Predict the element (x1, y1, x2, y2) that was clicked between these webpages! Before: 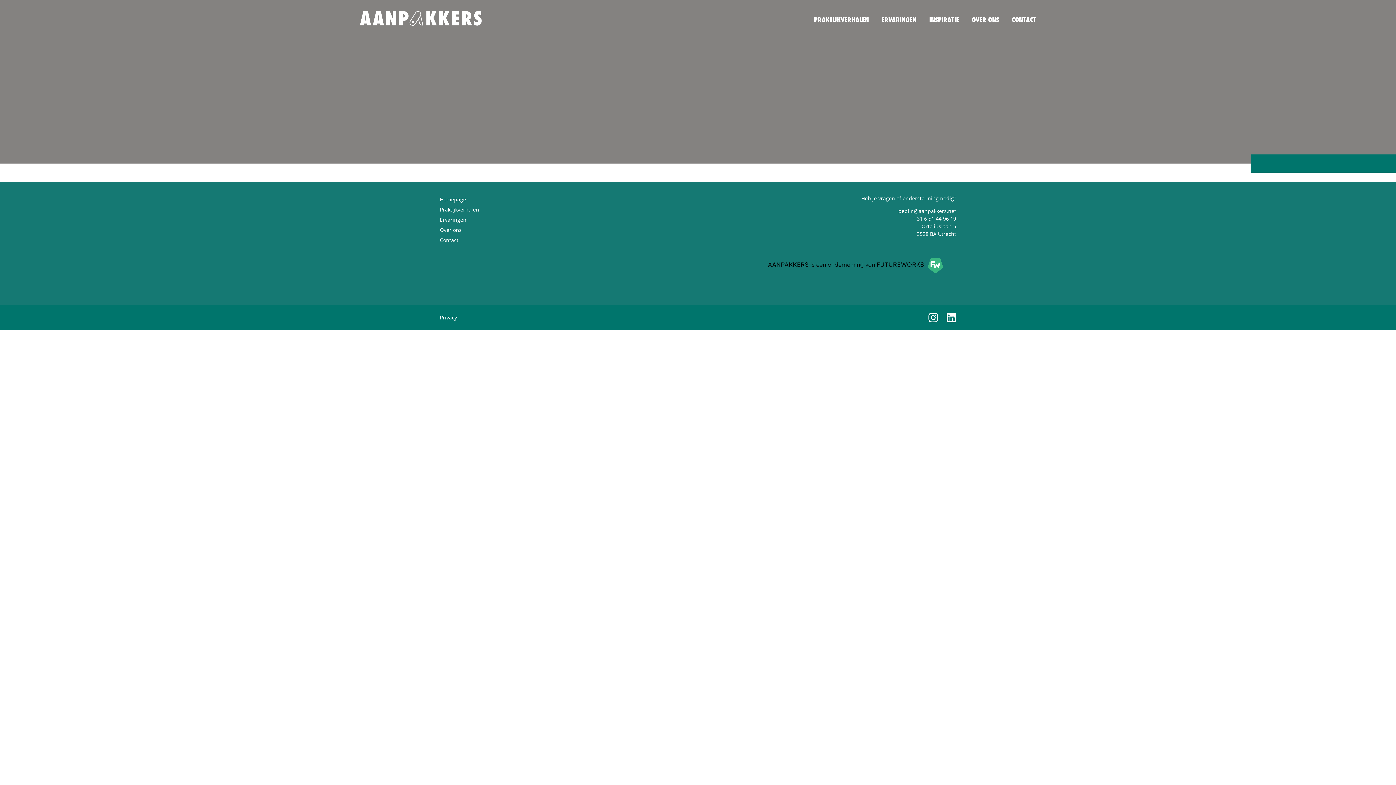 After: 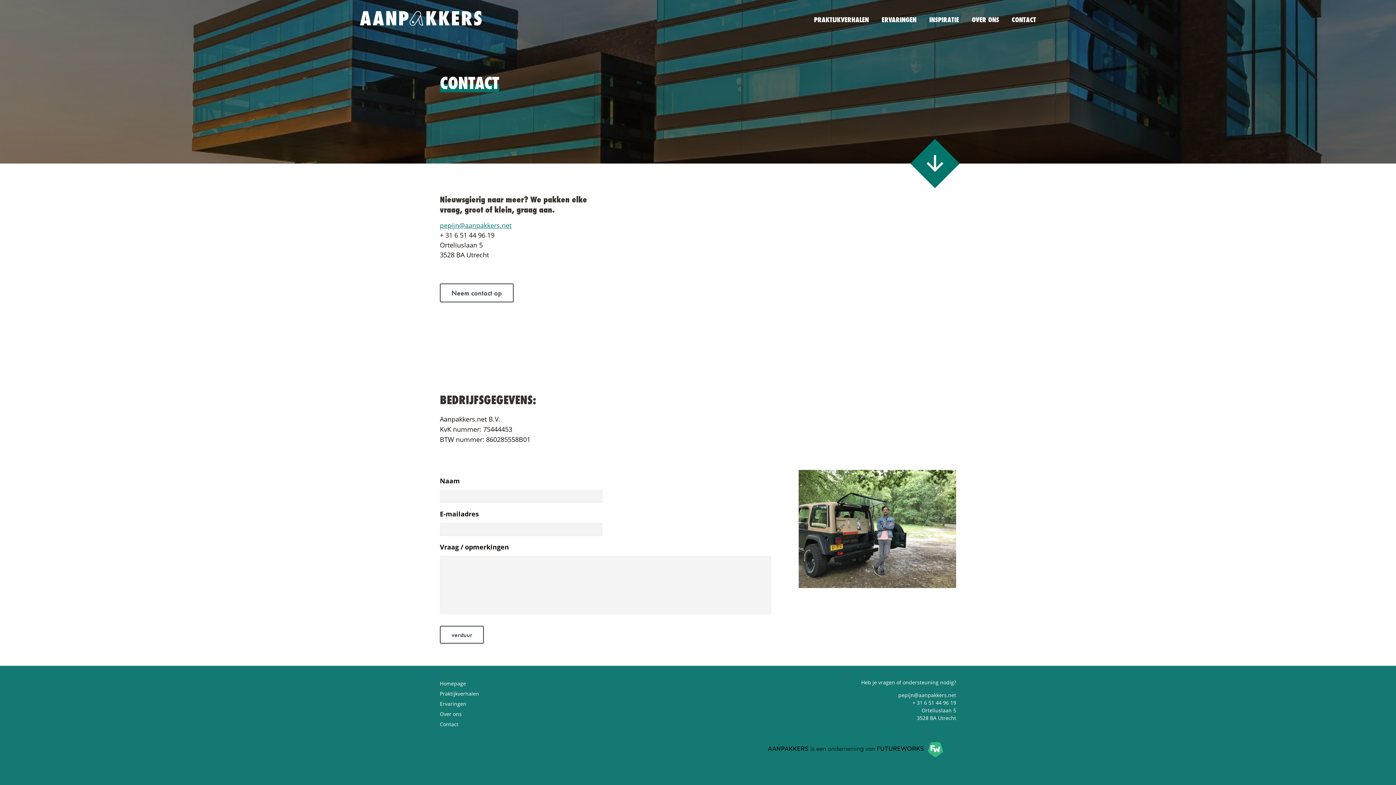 Action: bbox: (440, 236, 458, 243) label: Contact